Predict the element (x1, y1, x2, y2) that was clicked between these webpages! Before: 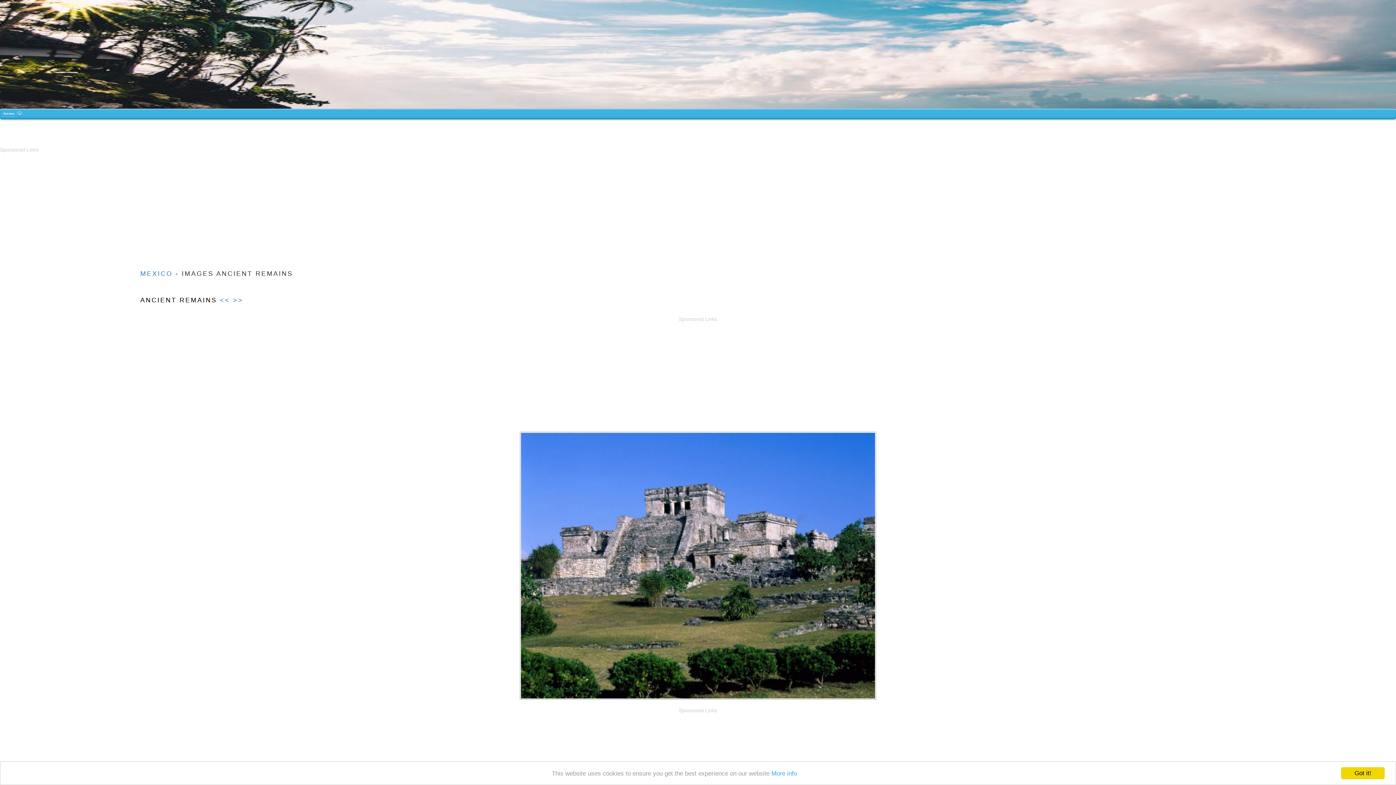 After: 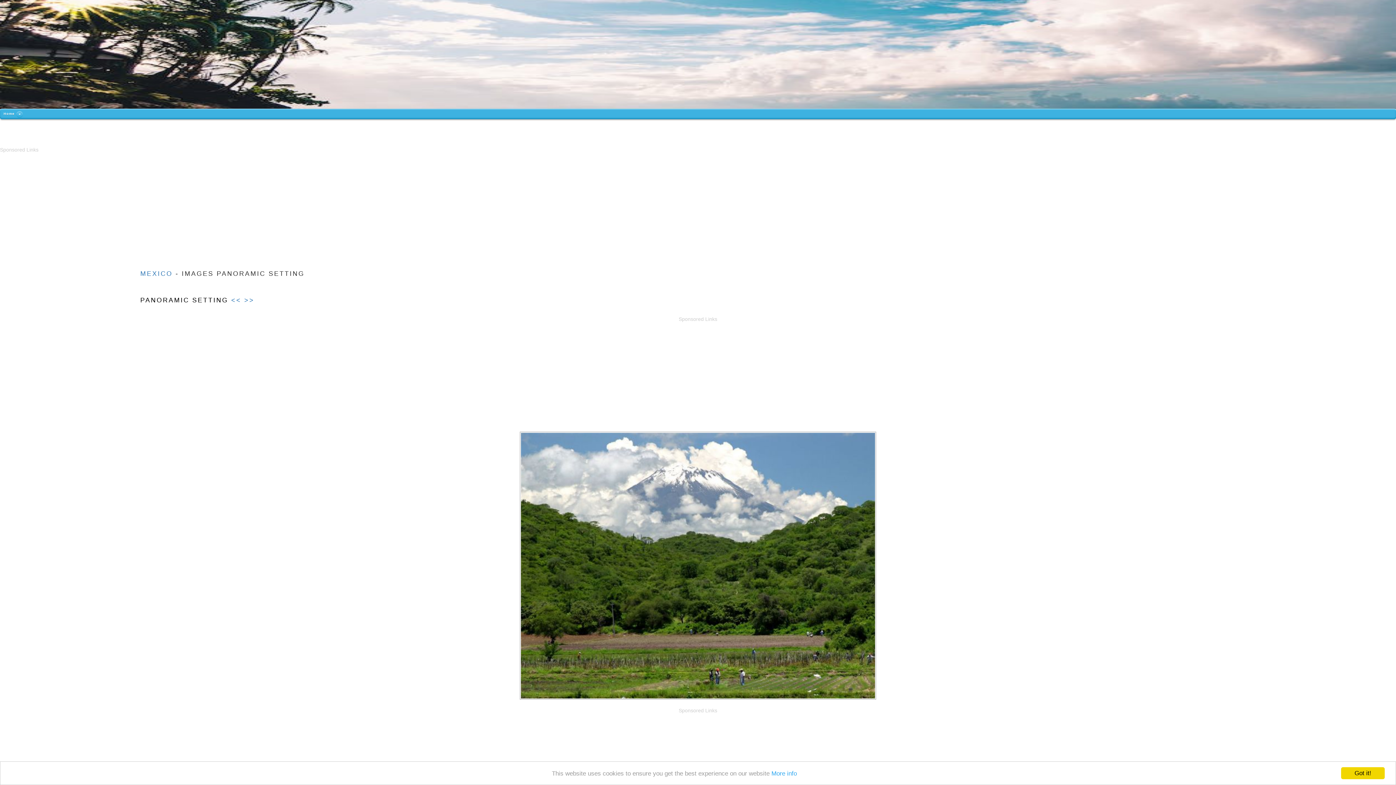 Action: label: >> bbox: (233, 296, 243, 304)